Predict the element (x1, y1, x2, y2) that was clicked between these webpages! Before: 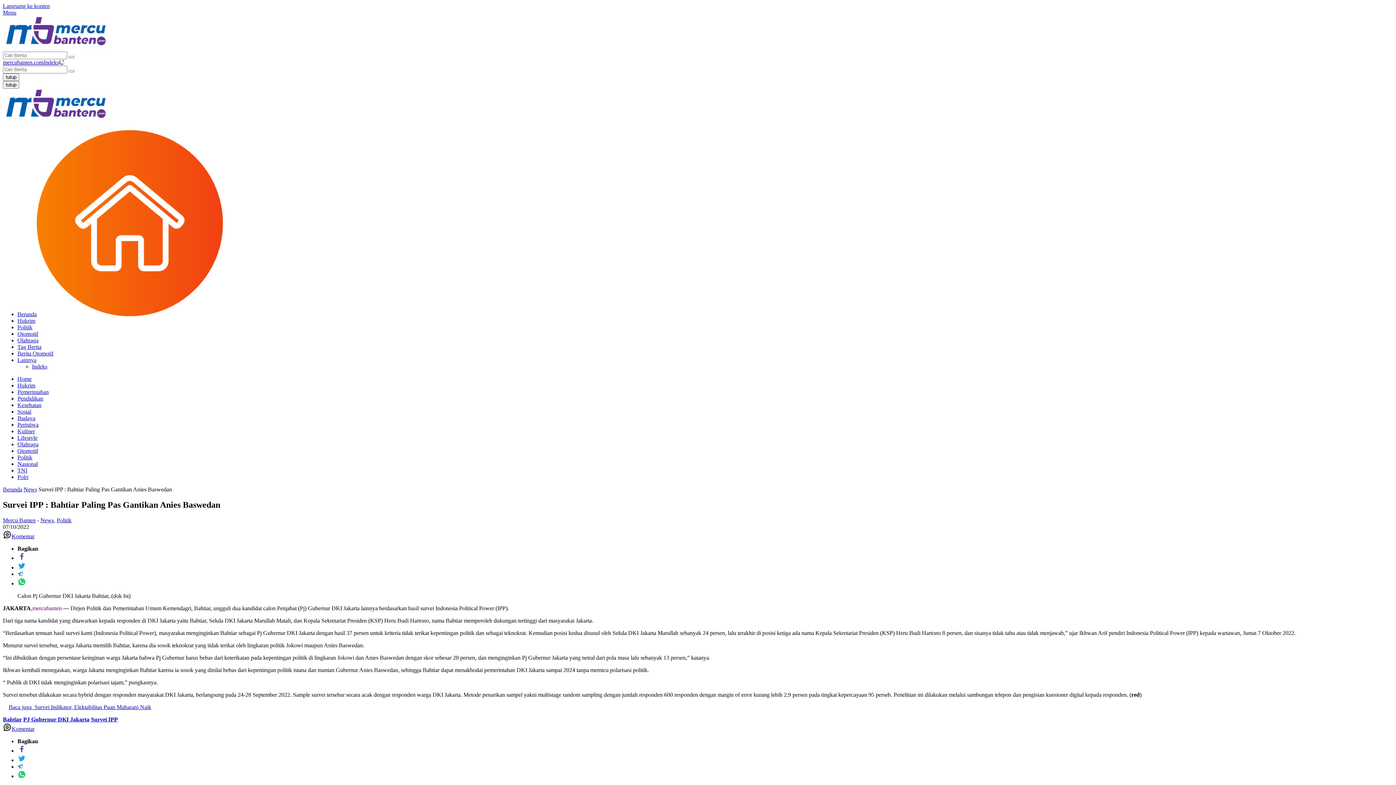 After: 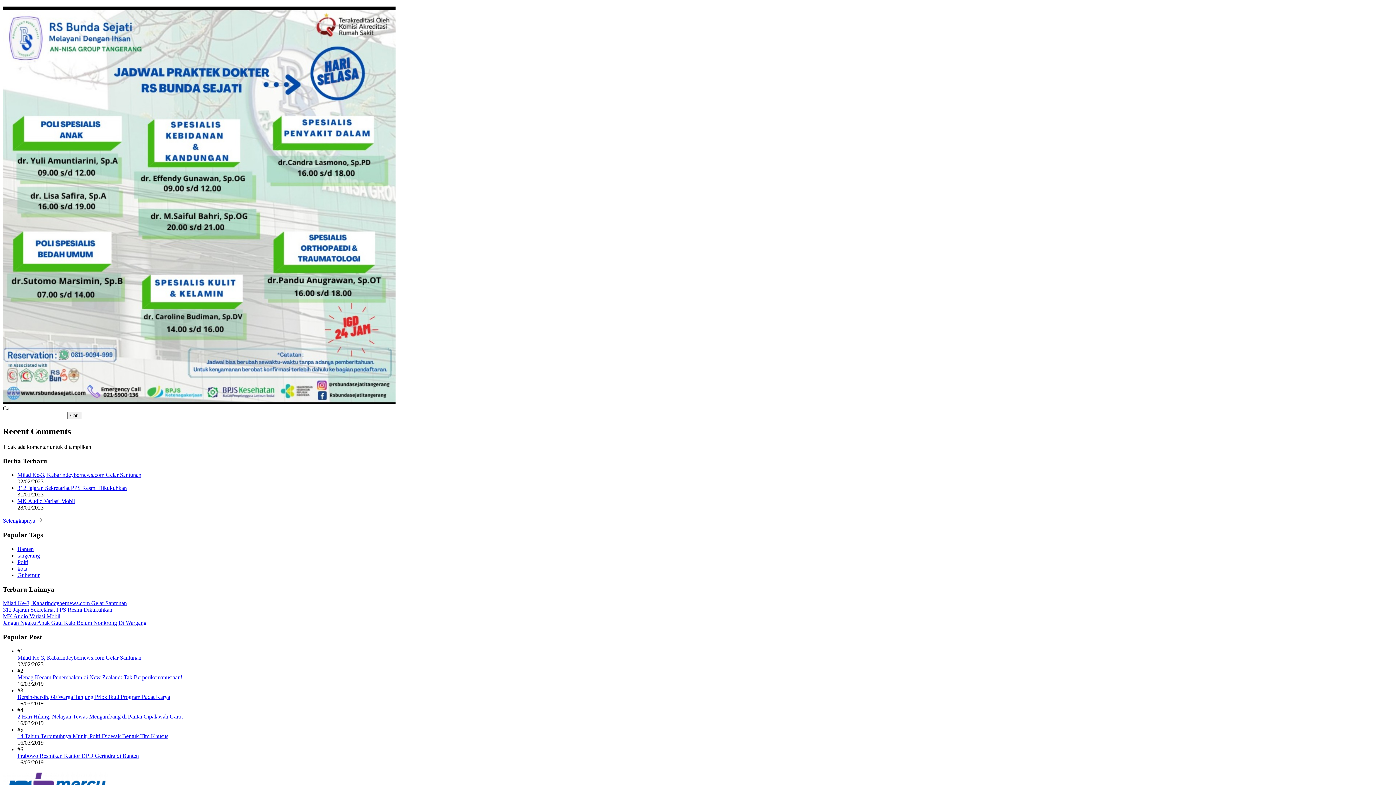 Action: bbox: (2, 726, 34, 732) label: Komentar